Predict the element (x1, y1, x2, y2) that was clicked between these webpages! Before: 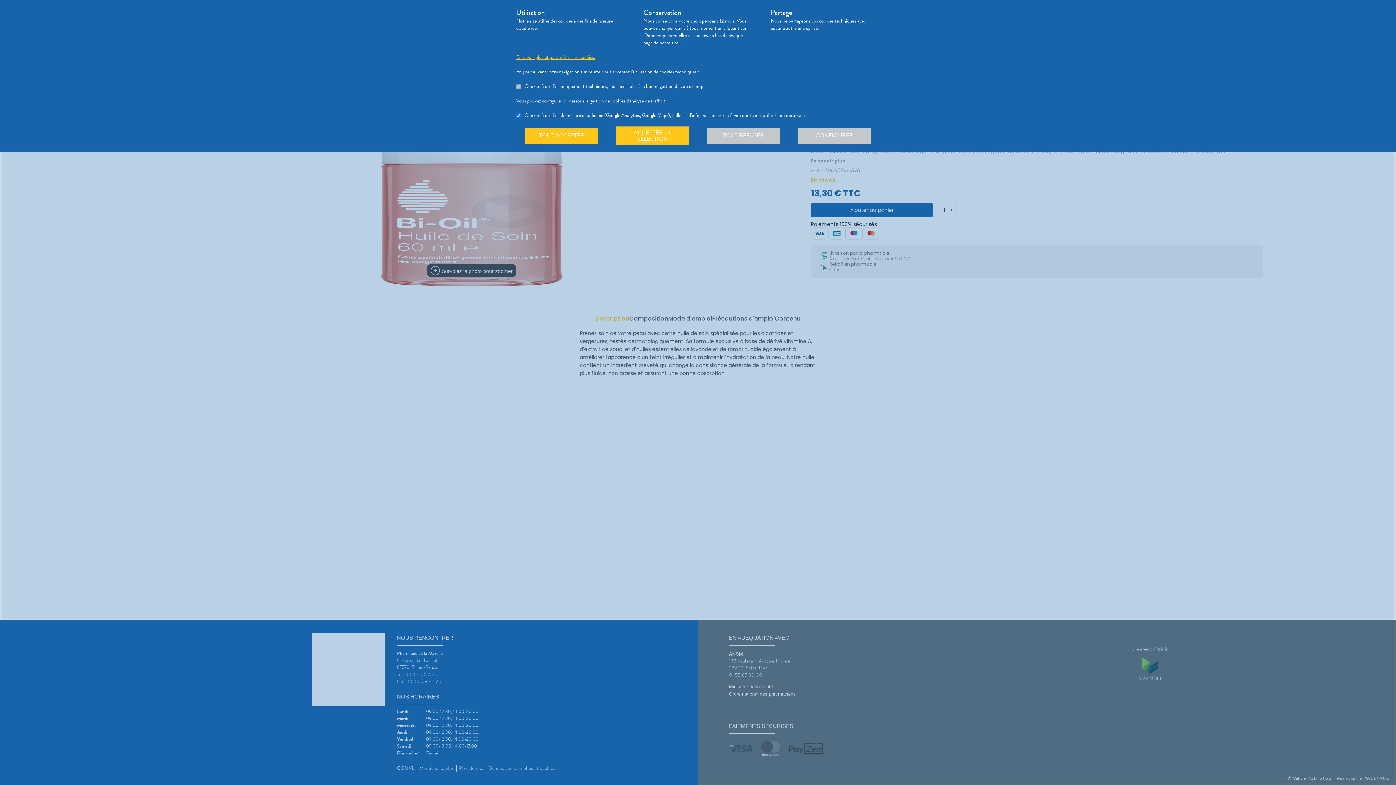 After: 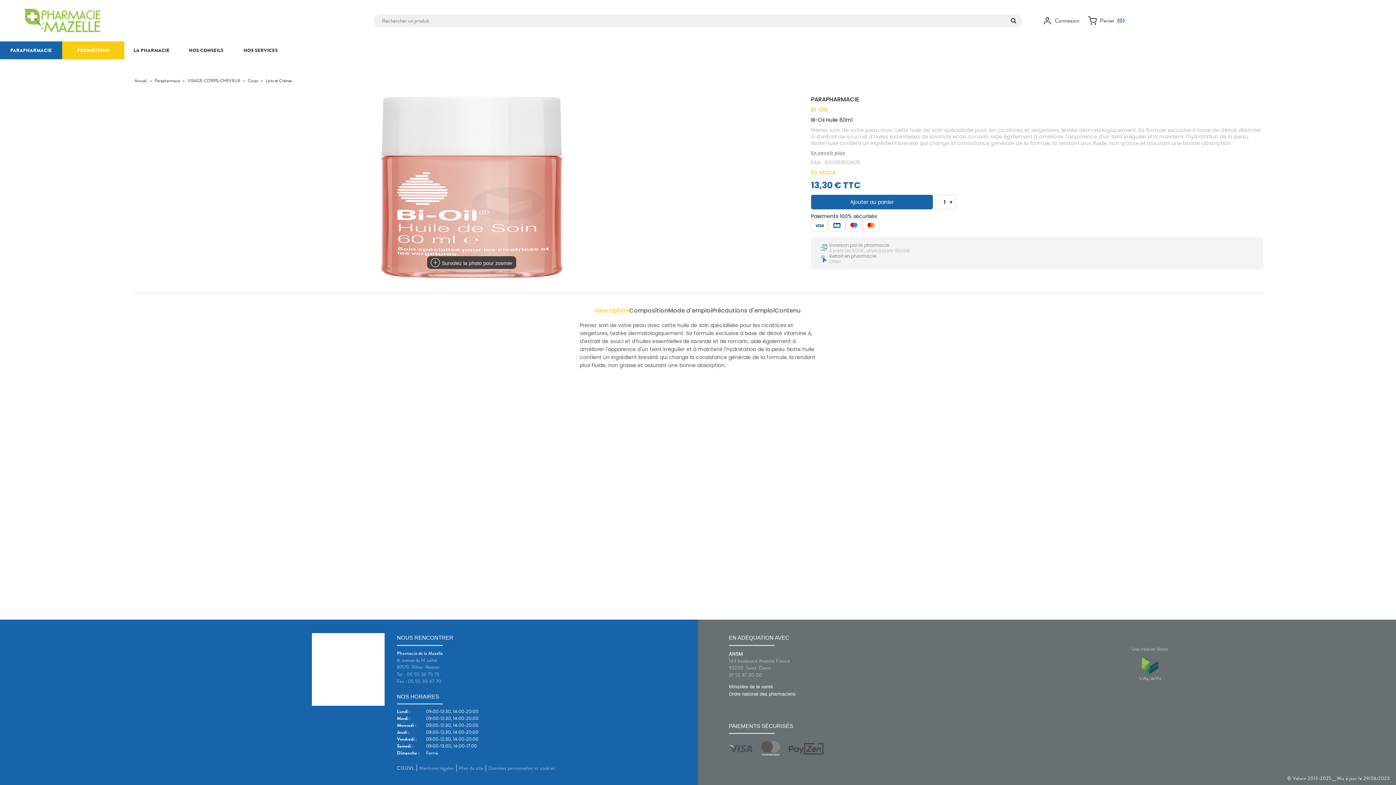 Action: label: ACCEPTER LA SÉLECTION bbox: (616, 126, 689, 145)